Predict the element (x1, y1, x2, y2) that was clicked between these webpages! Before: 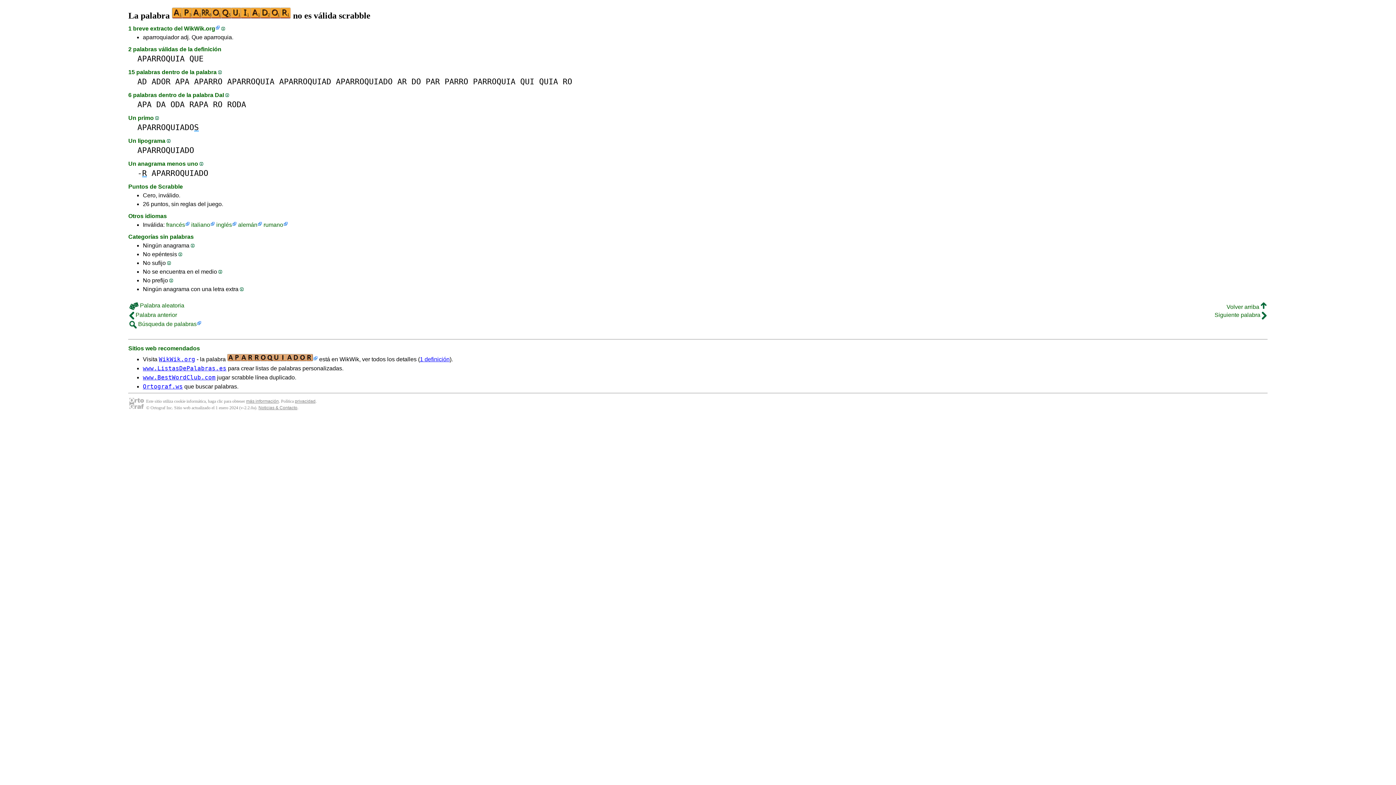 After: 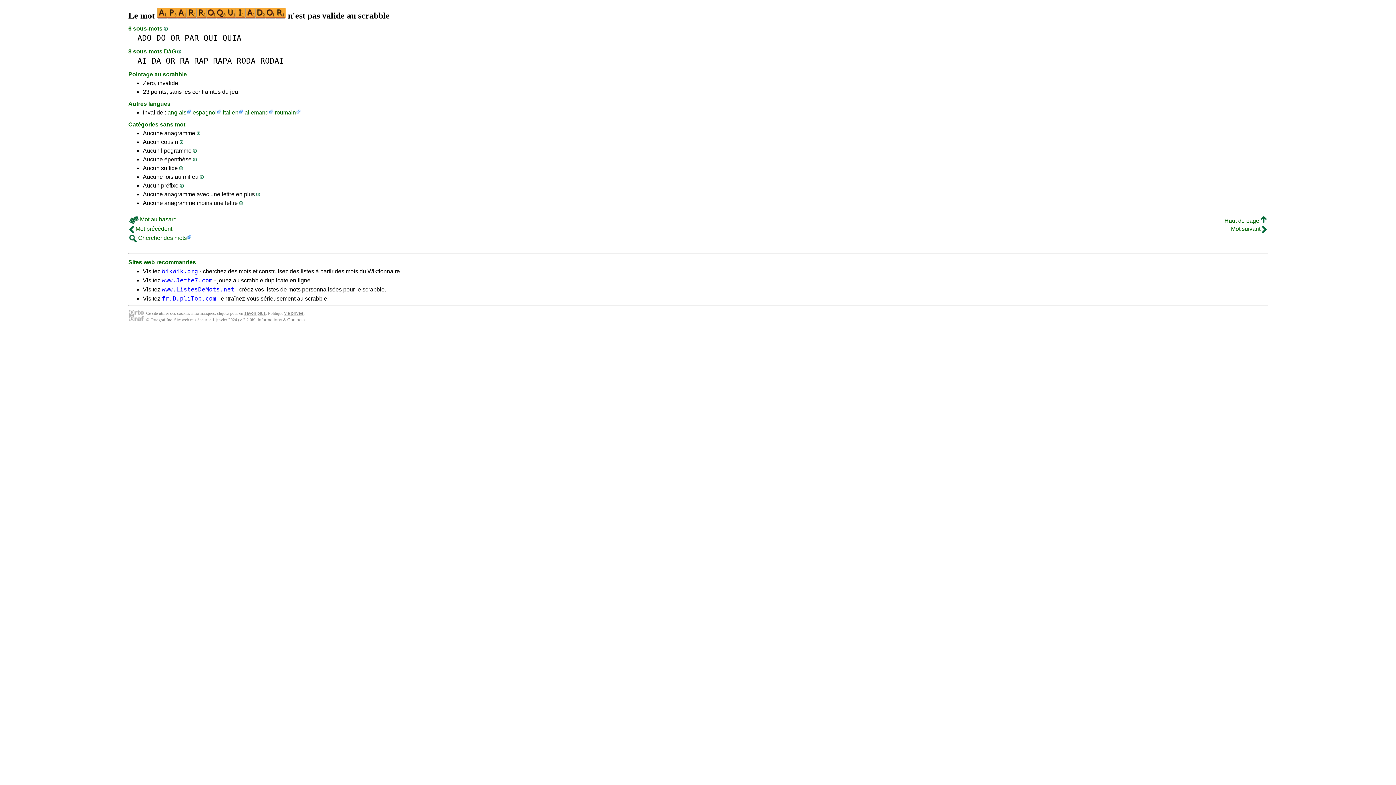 Action: label: francés bbox: (166, 221, 189, 228)